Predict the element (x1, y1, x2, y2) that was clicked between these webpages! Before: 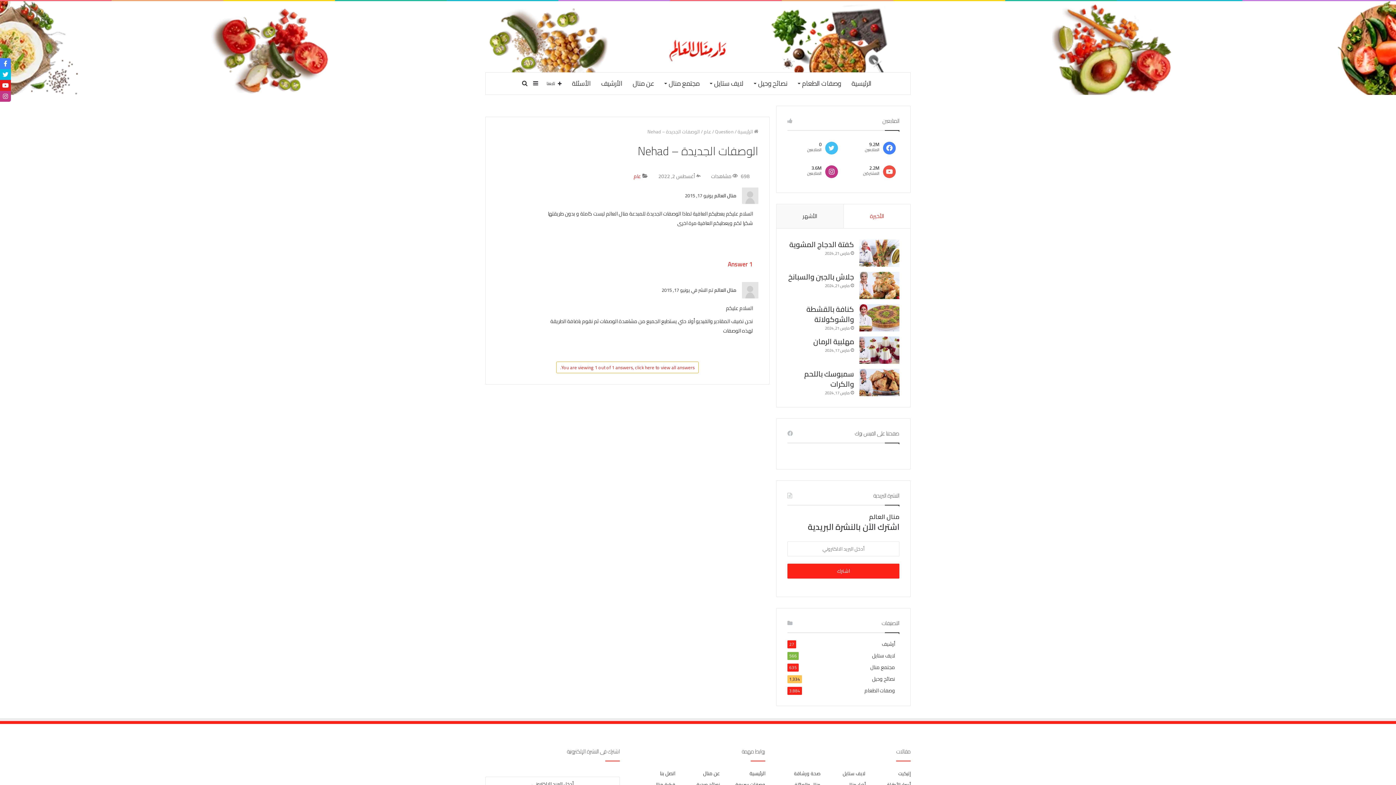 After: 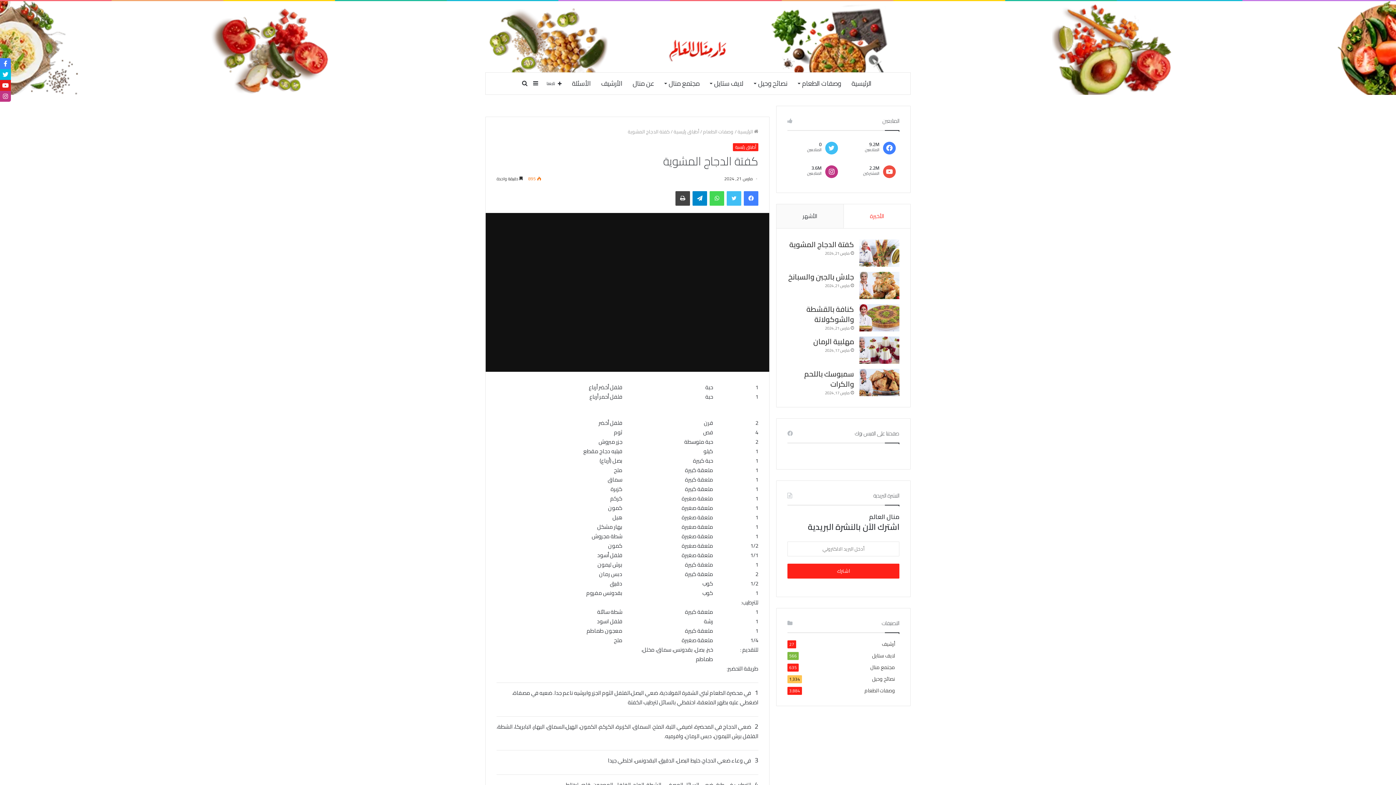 Action: bbox: (789, 237, 854, 251) label: كفتة الدجاج المشوية